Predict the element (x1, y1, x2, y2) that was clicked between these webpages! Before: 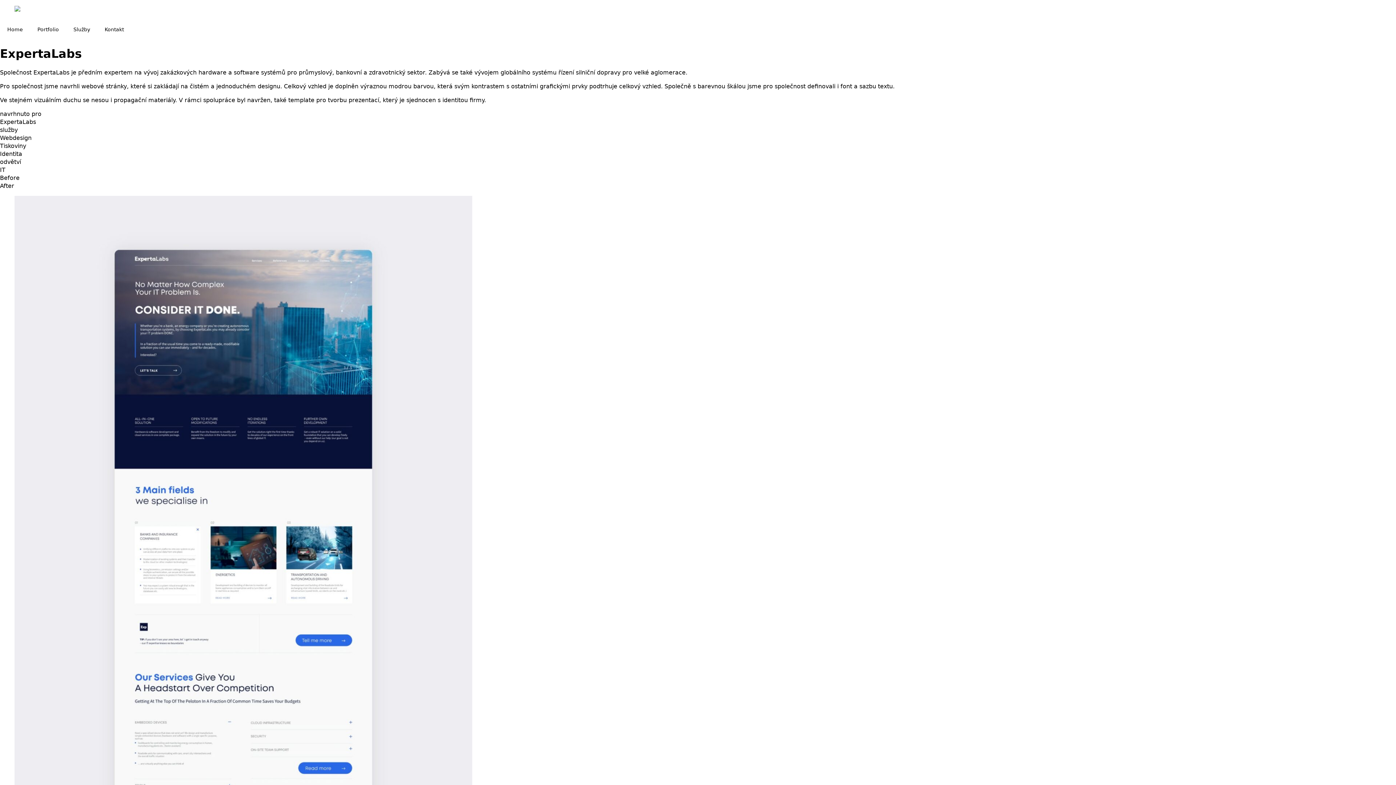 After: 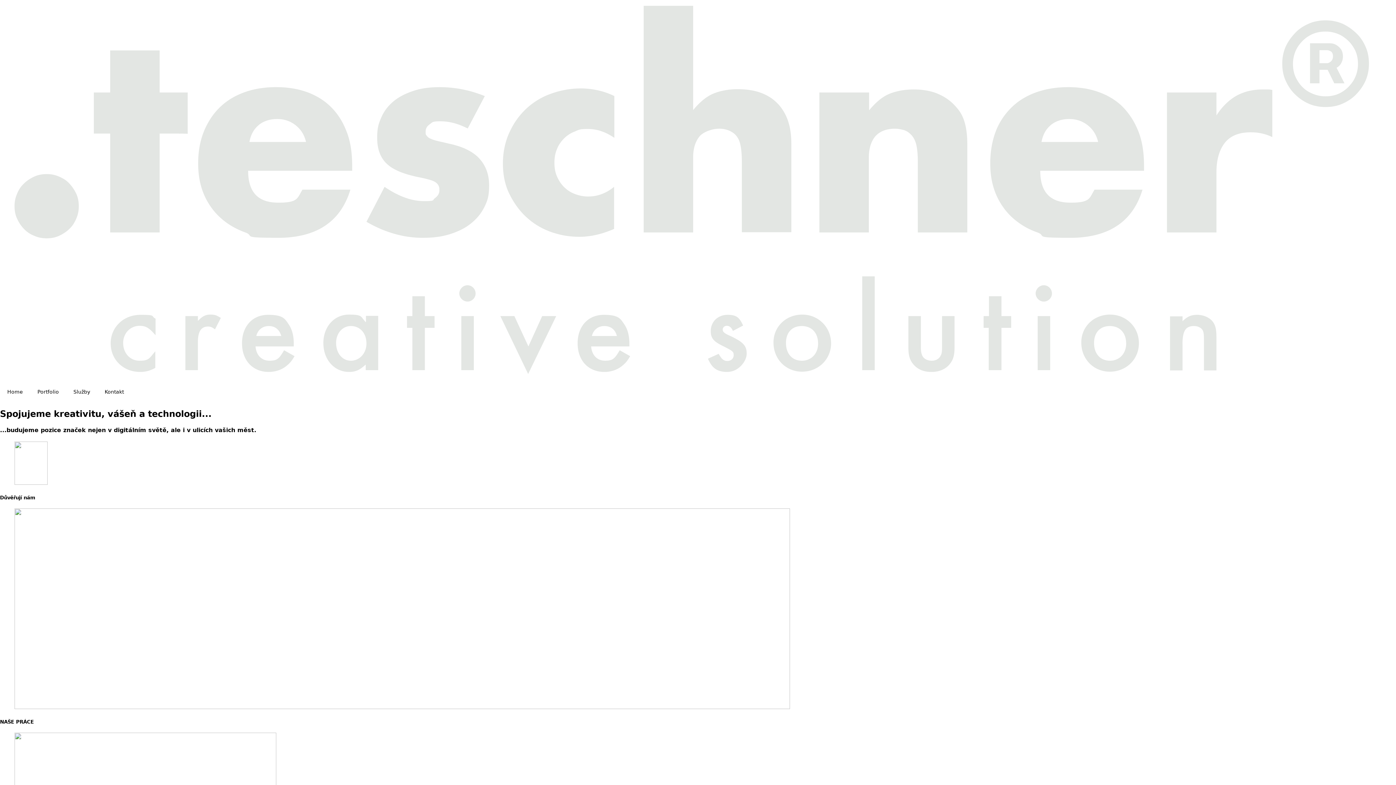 Action: bbox: (14, 6, 20, 13)